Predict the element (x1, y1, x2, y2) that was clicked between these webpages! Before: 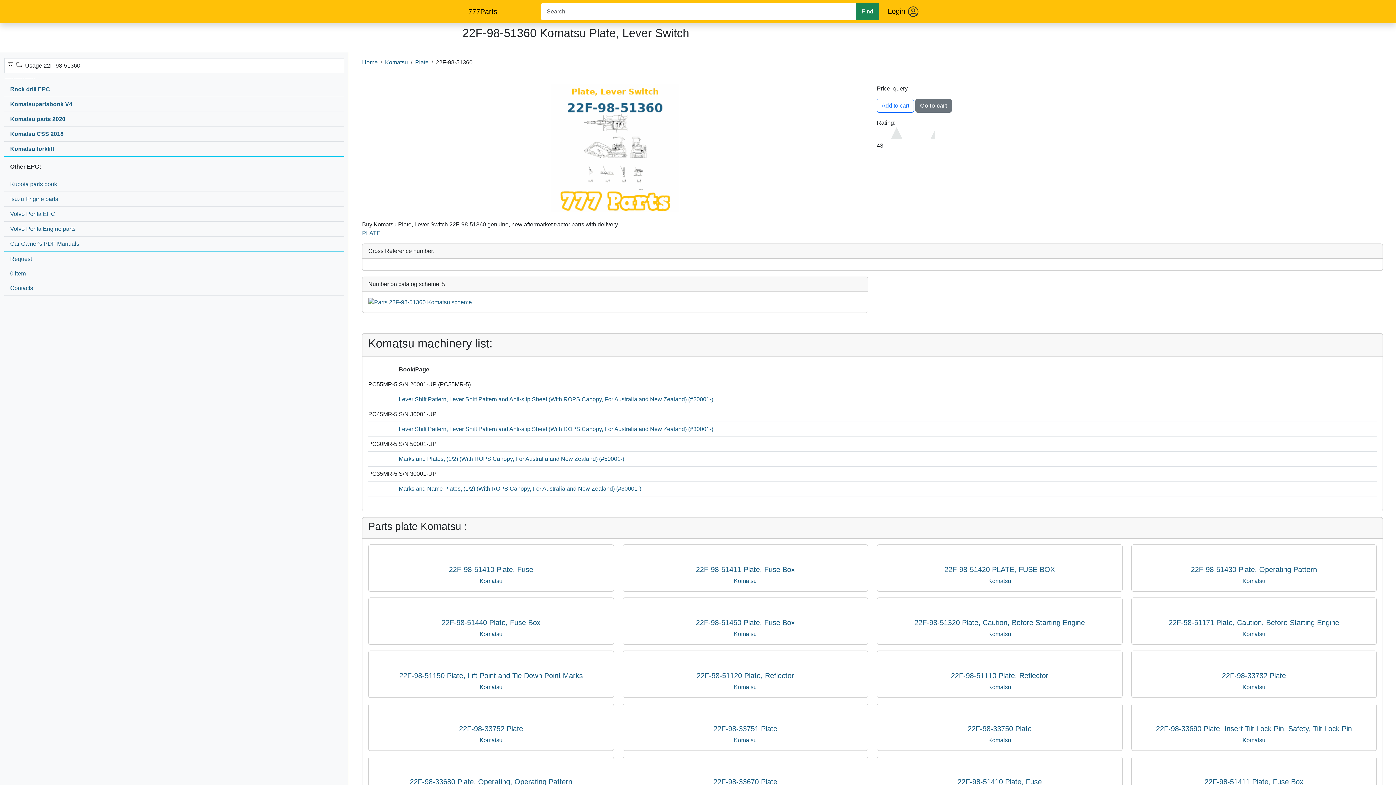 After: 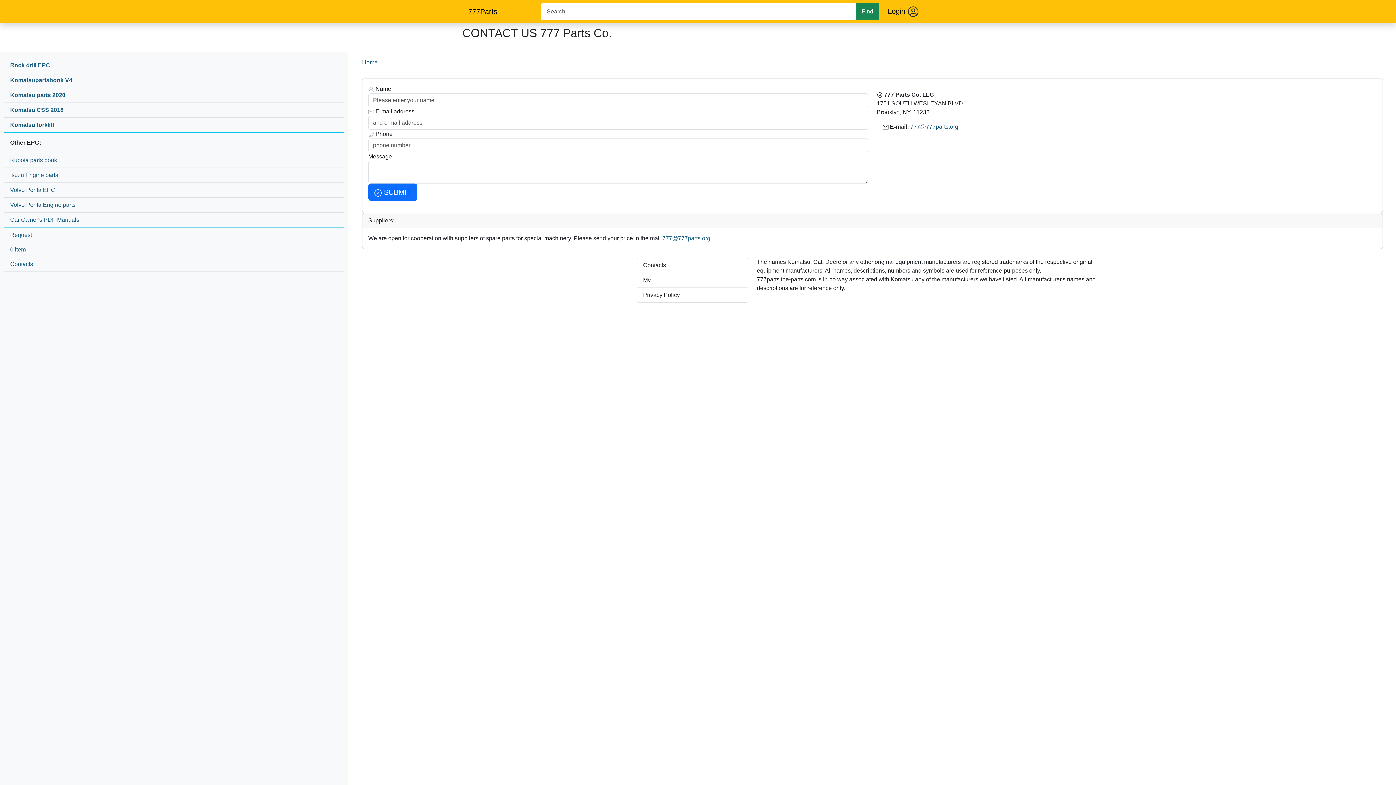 Action: label: Contacts bbox: (4, 281, 344, 295)